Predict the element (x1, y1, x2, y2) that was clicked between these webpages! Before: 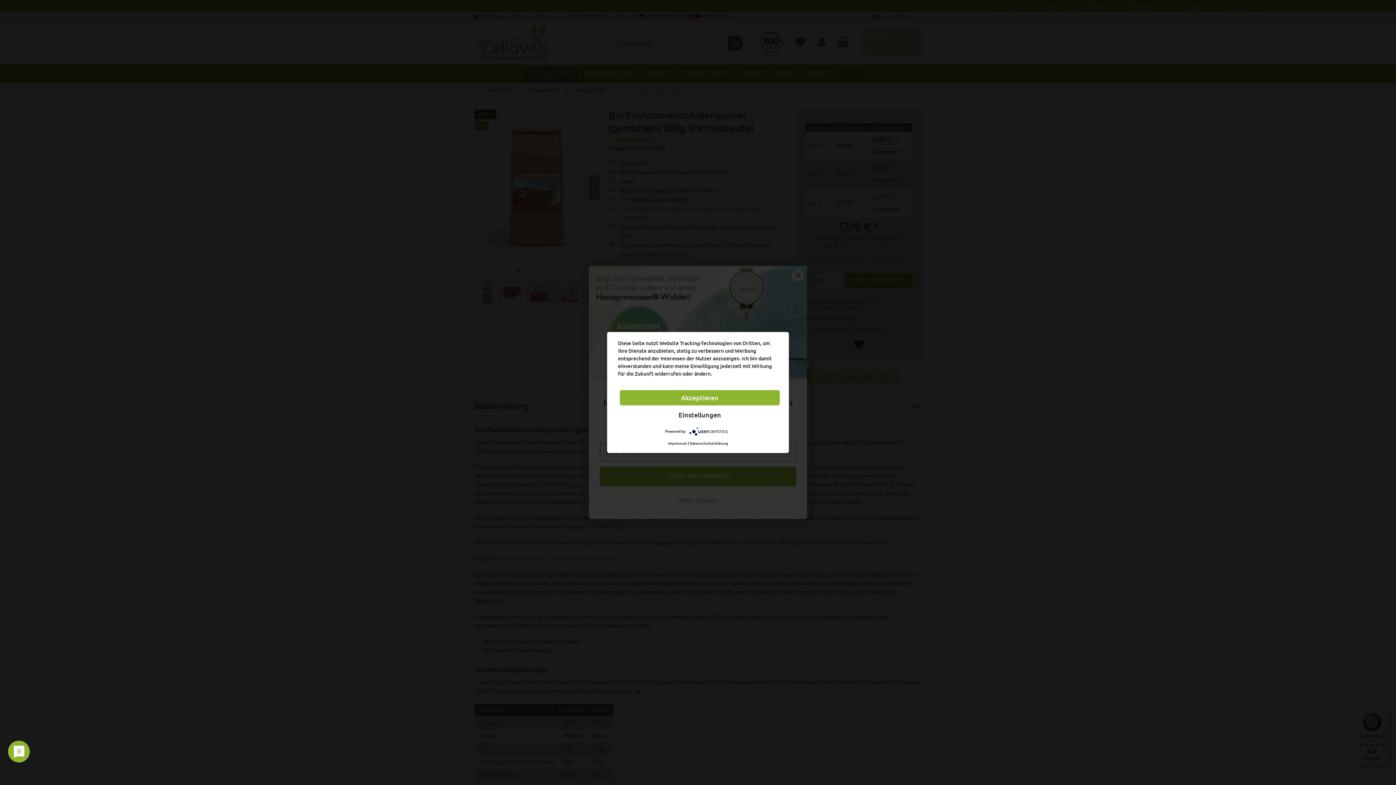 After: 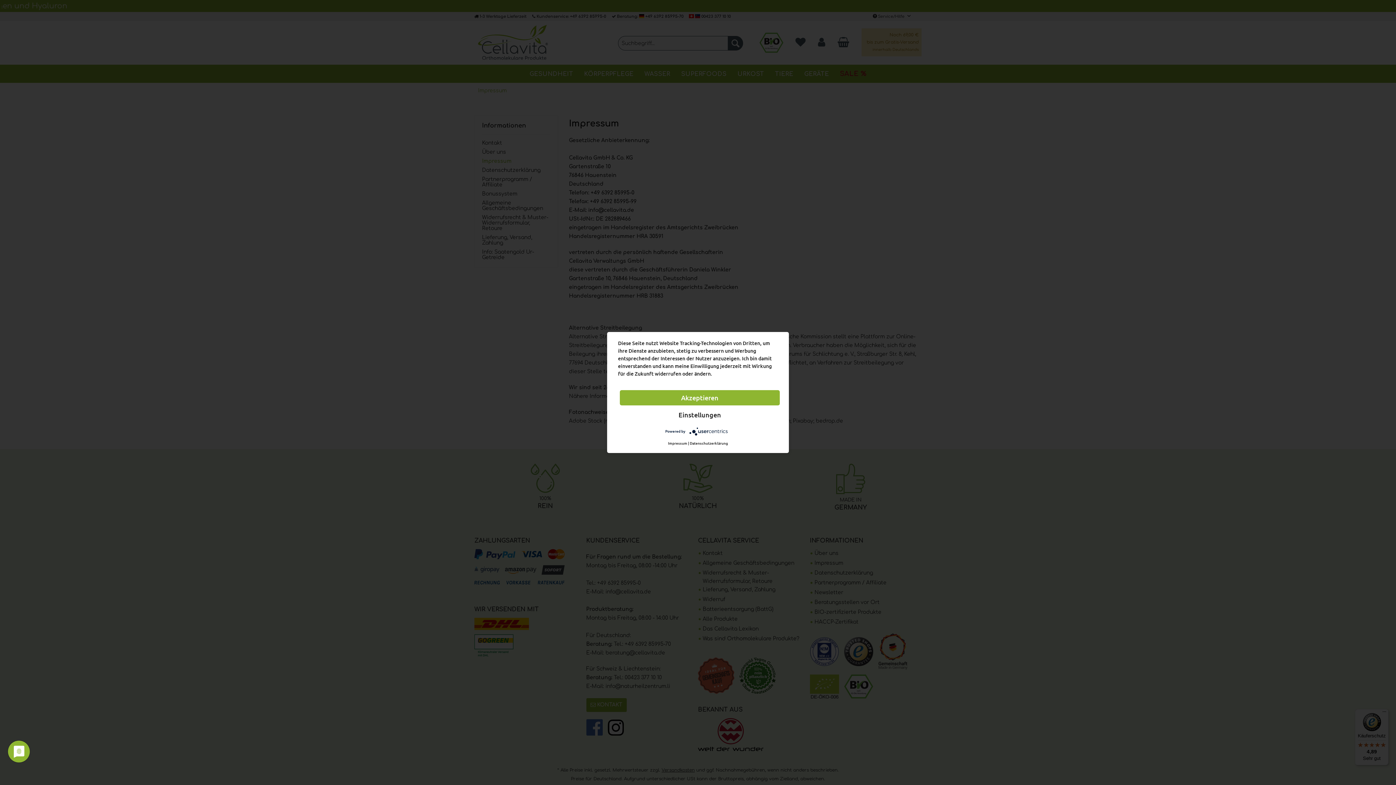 Action: bbox: (668, 440, 687, 446) label: Impressum